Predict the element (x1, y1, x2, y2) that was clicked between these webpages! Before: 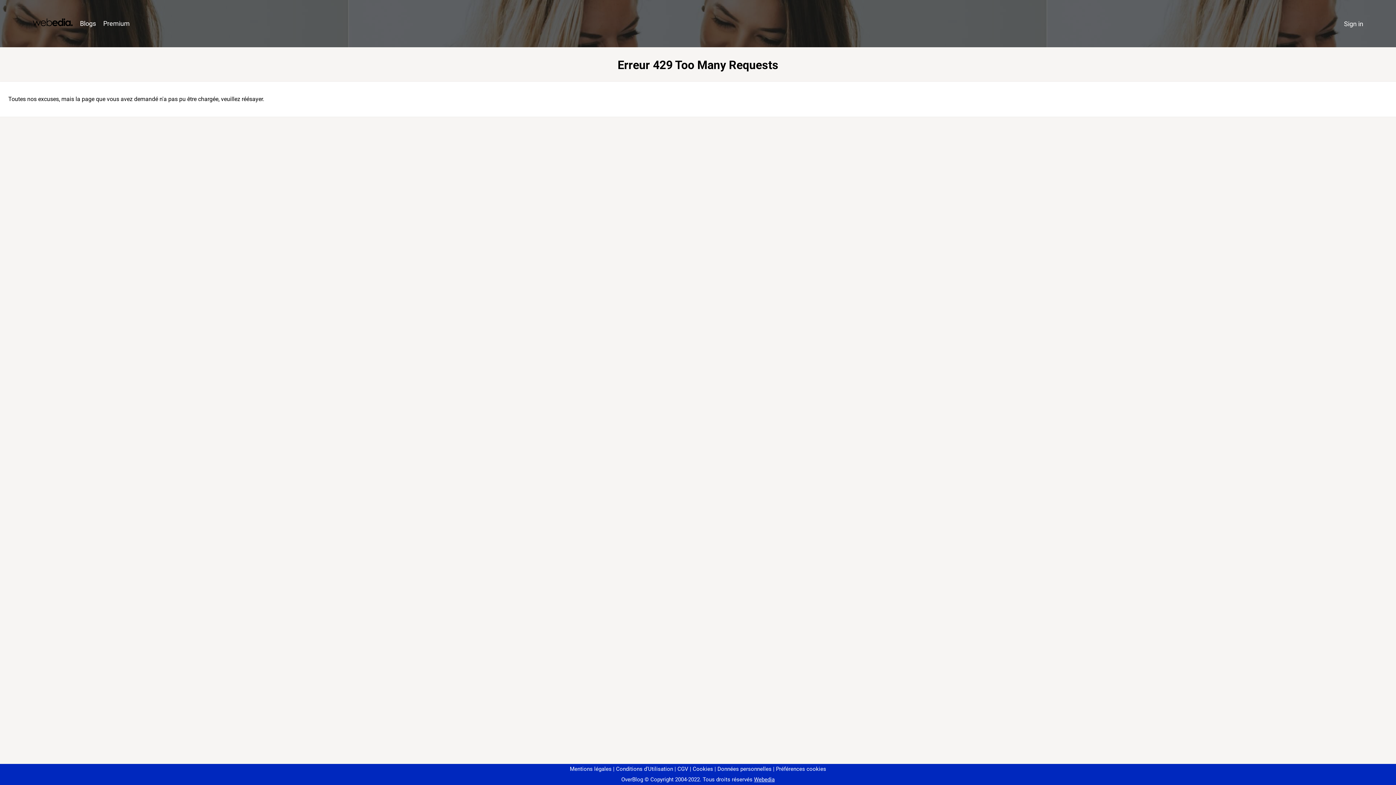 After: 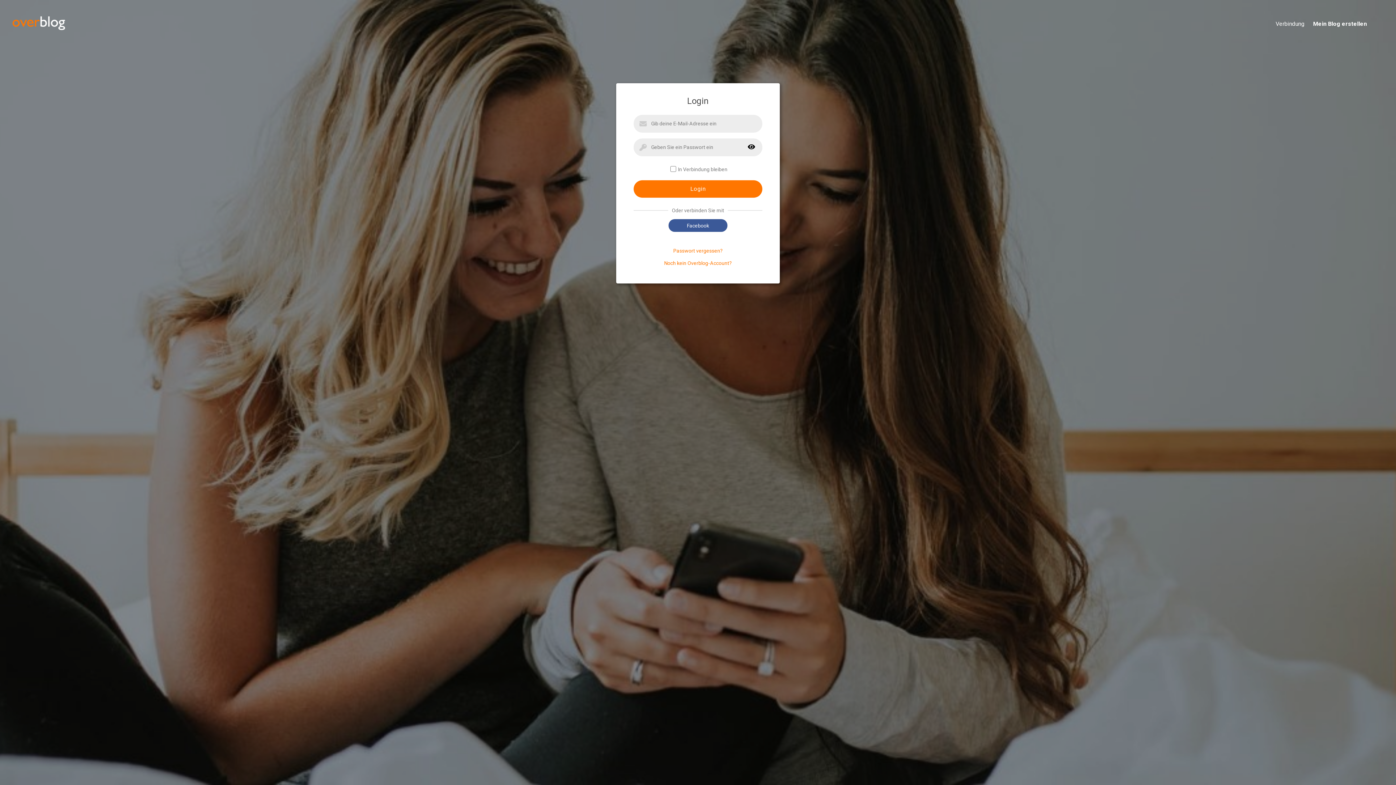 Action: bbox: (1340, 16, 1367, 31) label: Sign in